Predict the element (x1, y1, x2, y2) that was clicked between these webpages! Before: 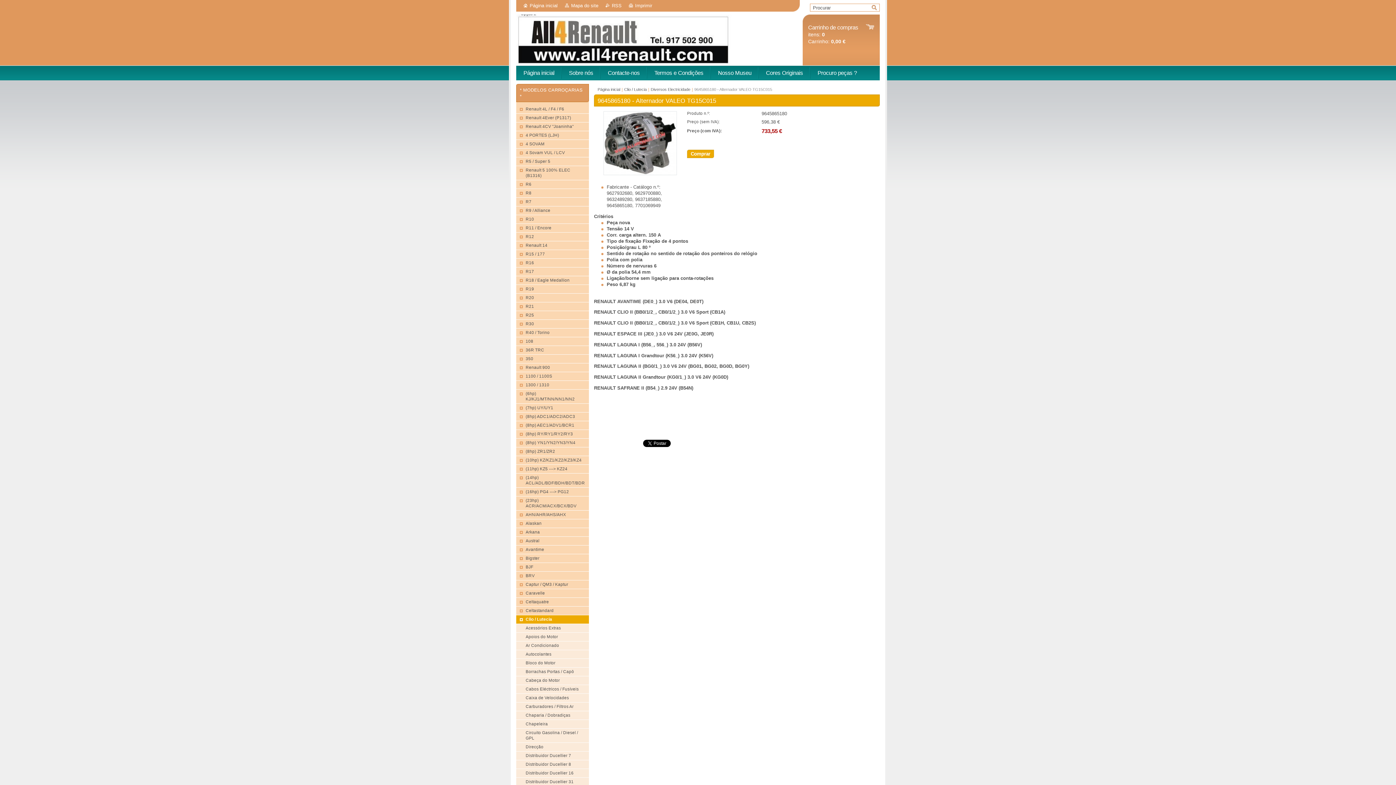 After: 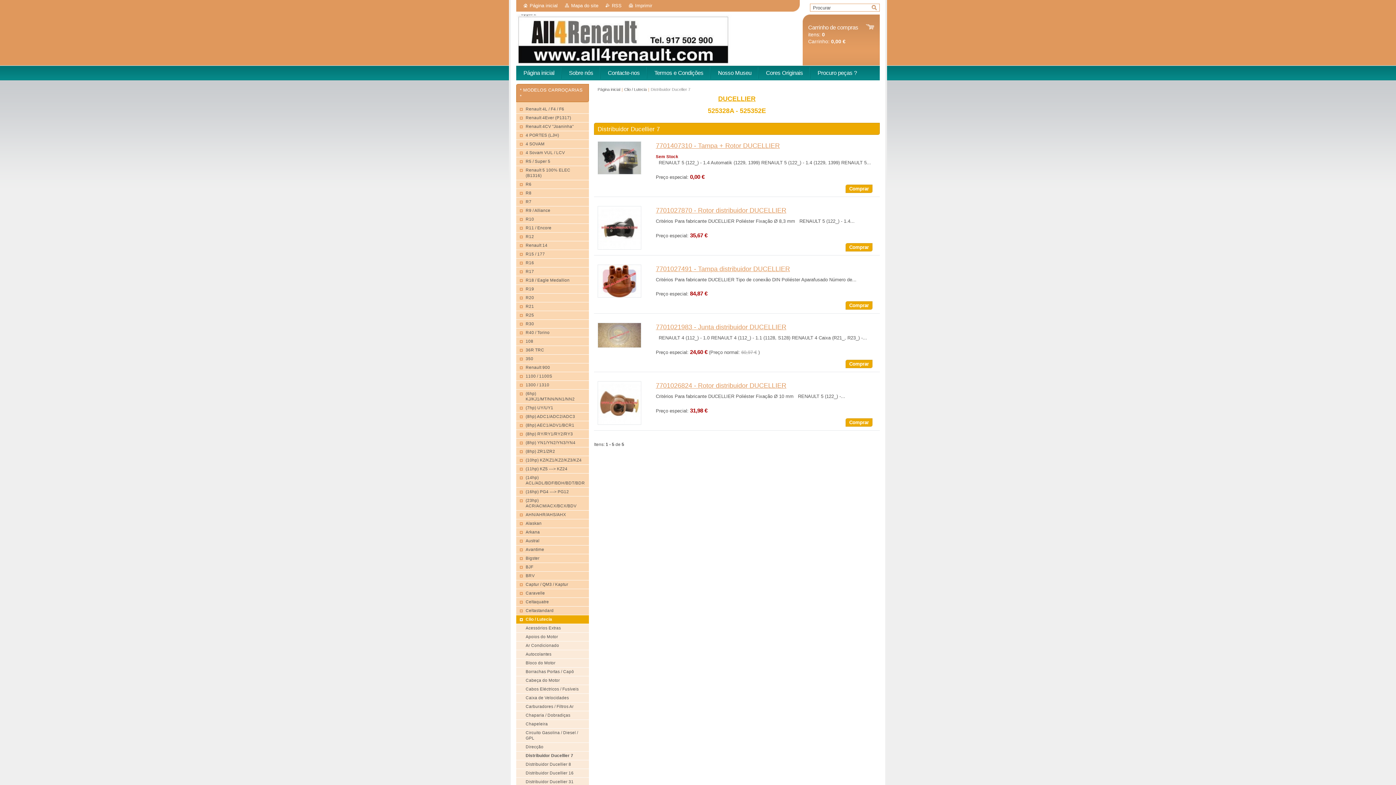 Action: bbox: (516, 752, 589, 760) label: Distribuidor Ducellier 7